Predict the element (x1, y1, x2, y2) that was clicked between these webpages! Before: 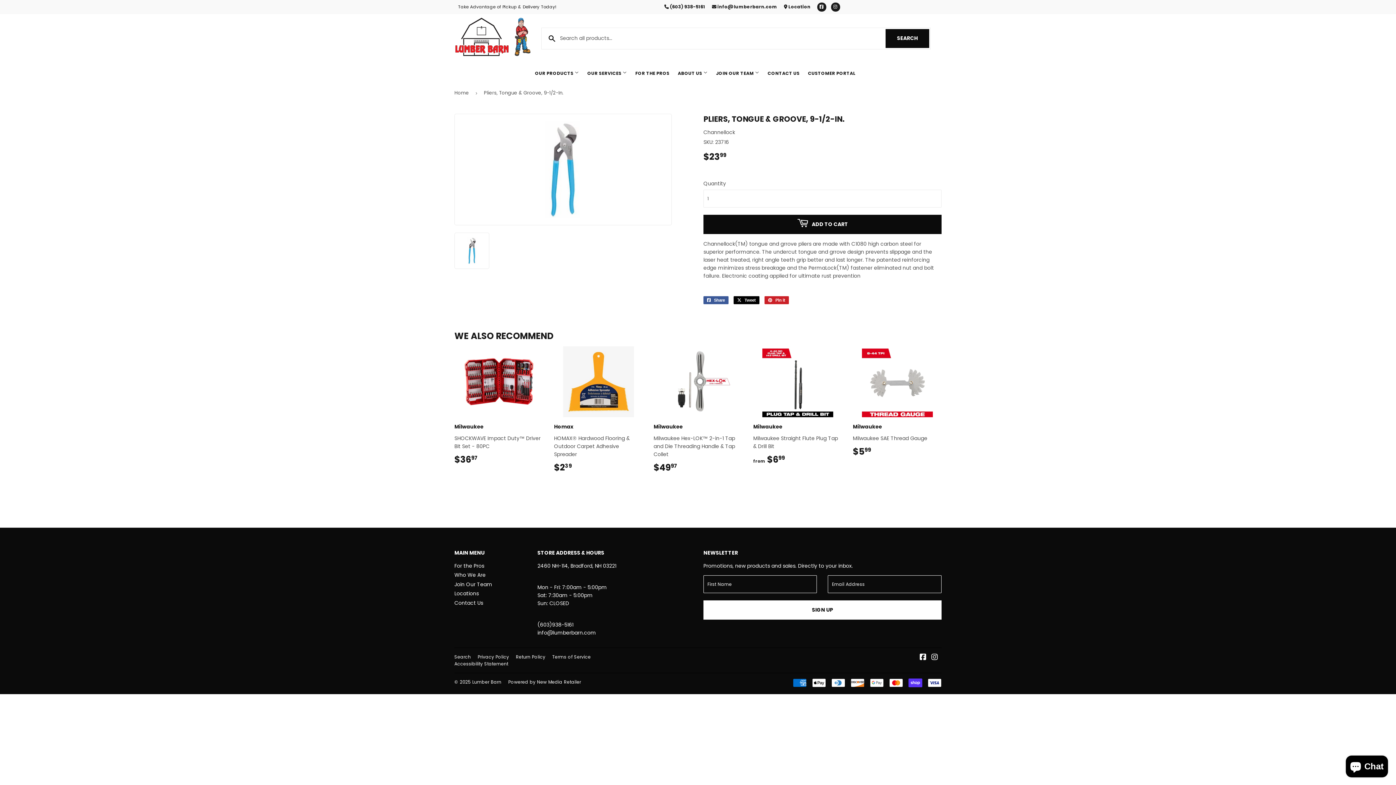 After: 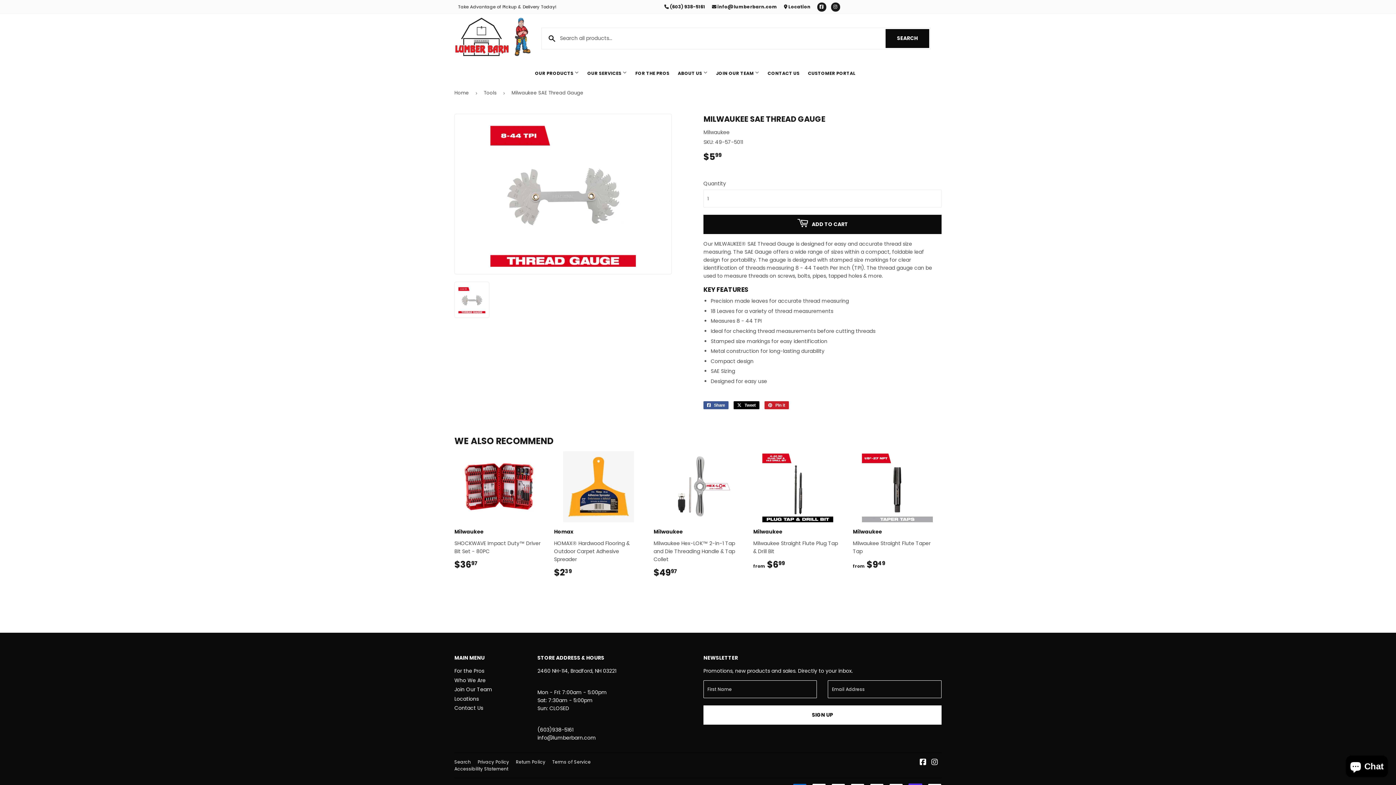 Action: label: Milwaukee

Milwaukee SAE Thread Gauge

$599
$5.99 bbox: (853, 346, 941, 456)